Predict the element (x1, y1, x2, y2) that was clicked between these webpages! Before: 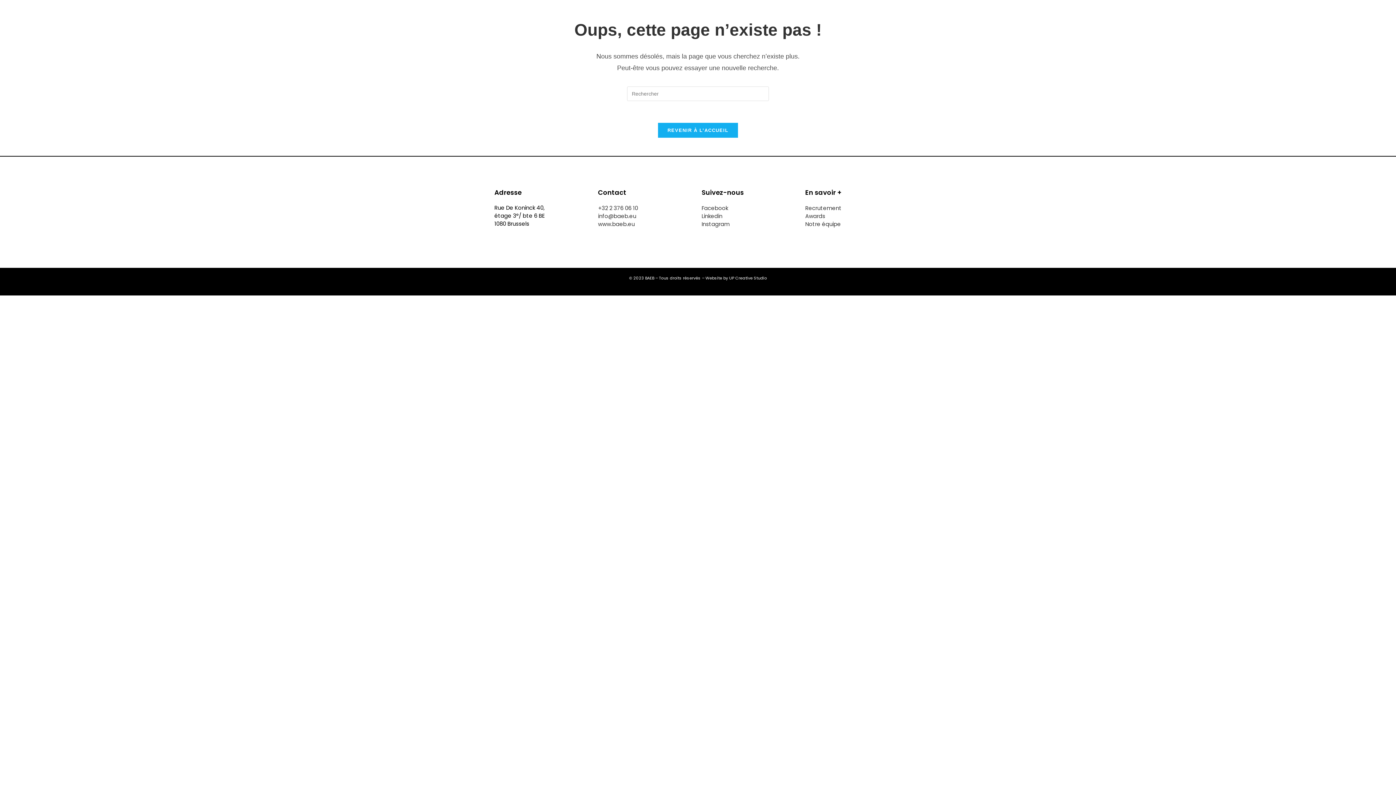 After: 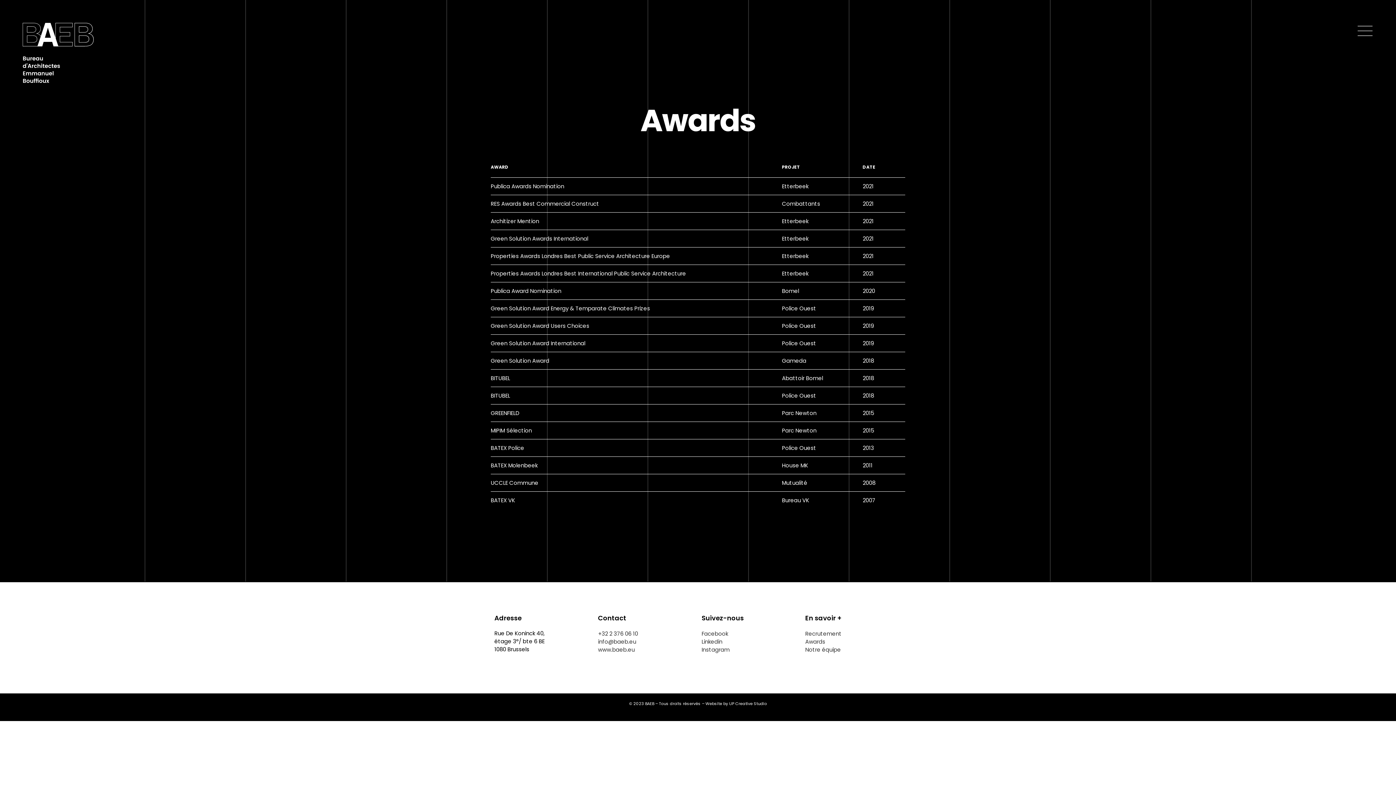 Action: label: Awards bbox: (805, 215, 825, 216)